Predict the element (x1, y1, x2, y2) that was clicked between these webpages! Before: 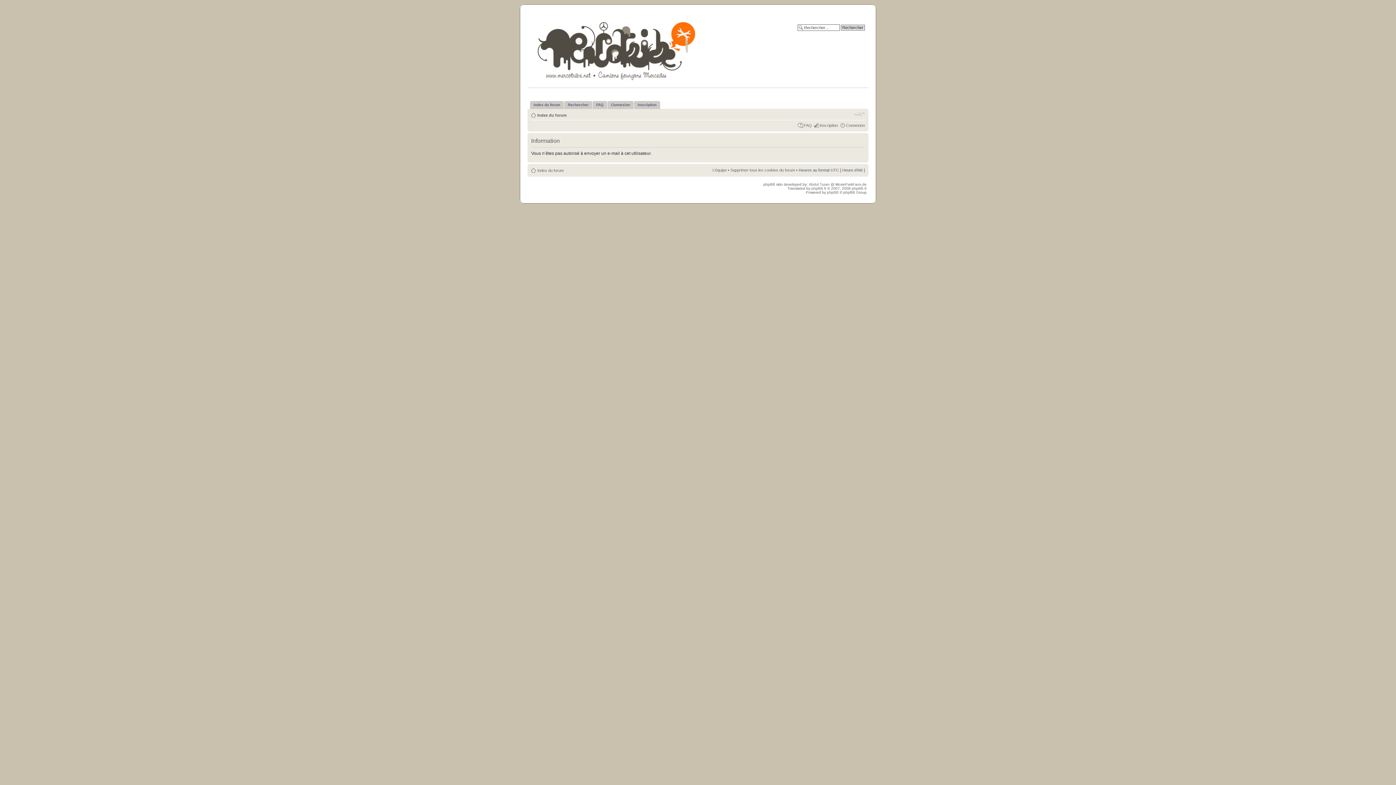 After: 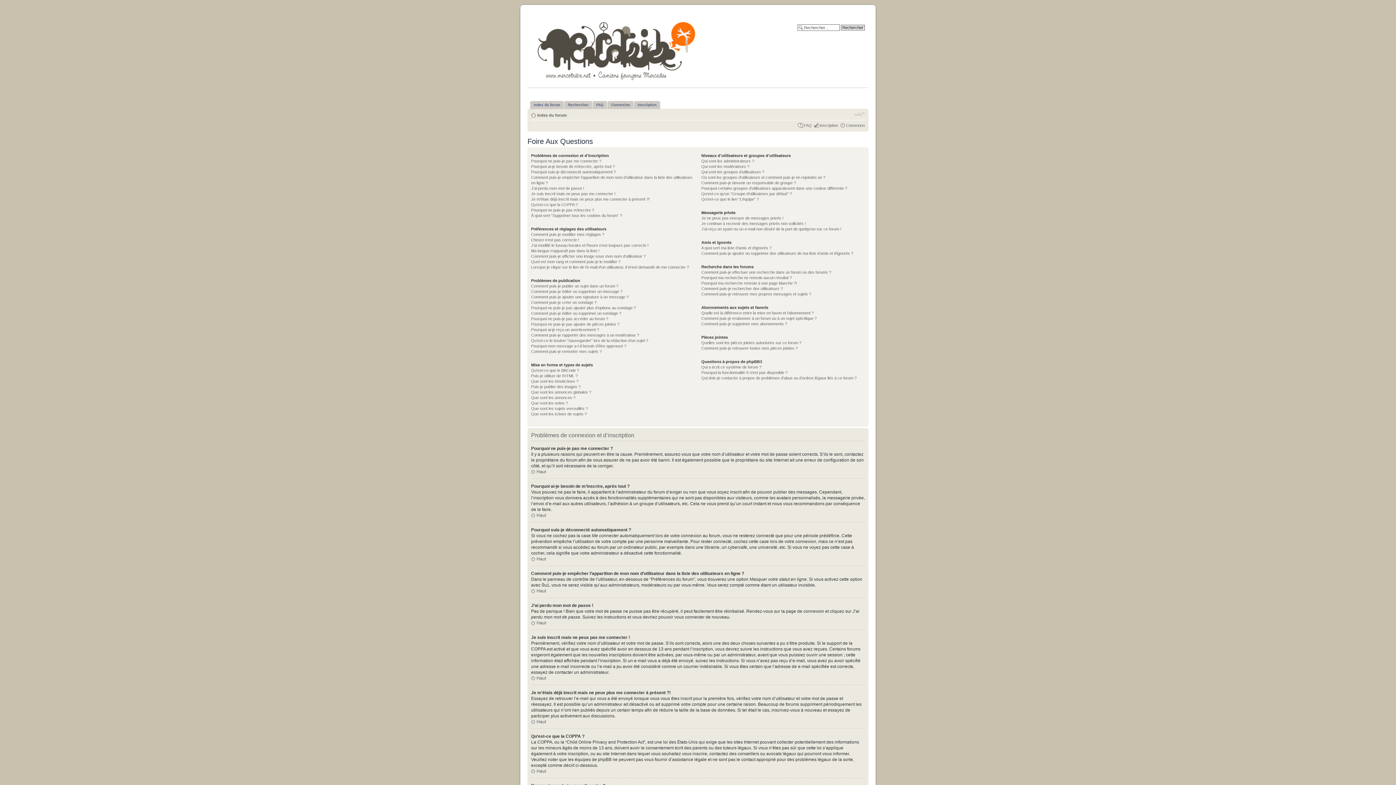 Action: bbox: (804, 123, 812, 127) label: FAQ